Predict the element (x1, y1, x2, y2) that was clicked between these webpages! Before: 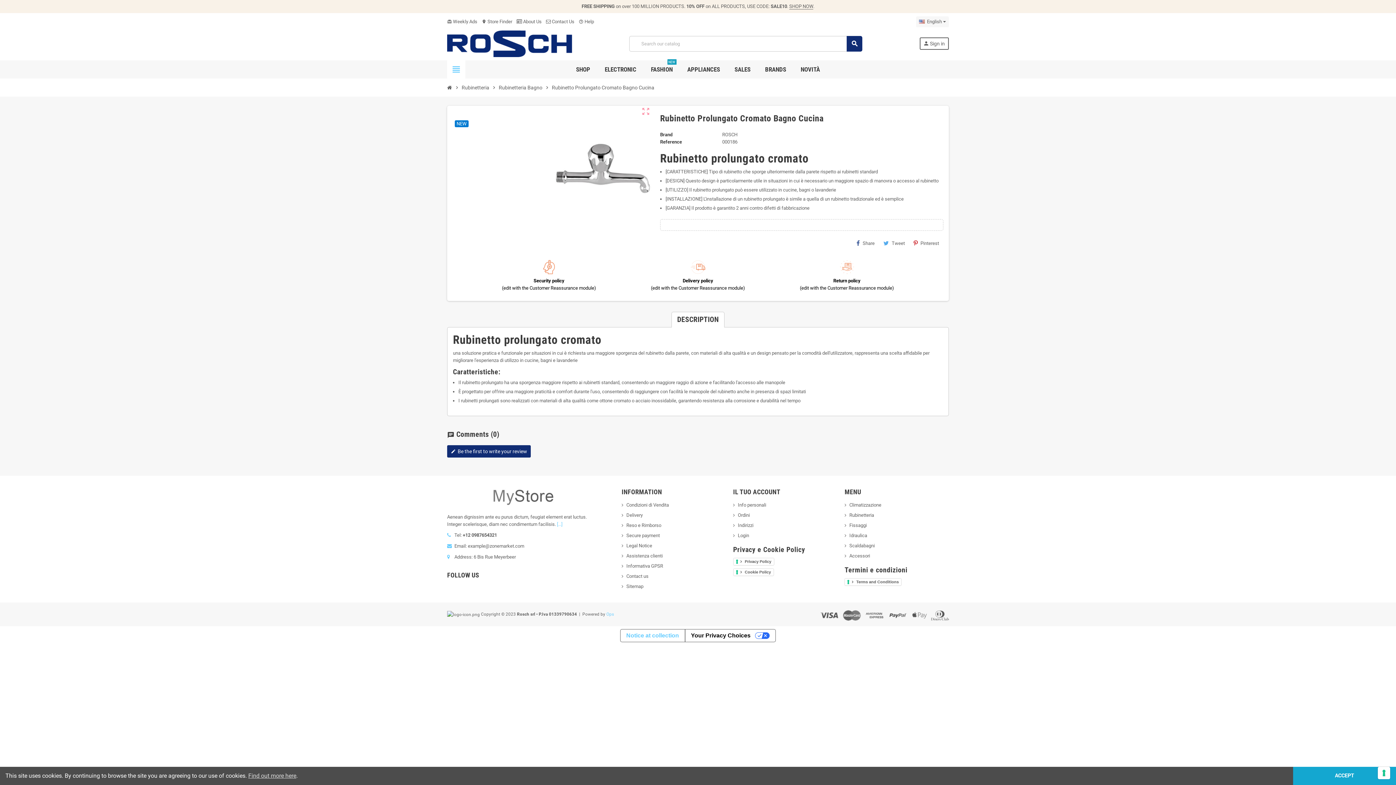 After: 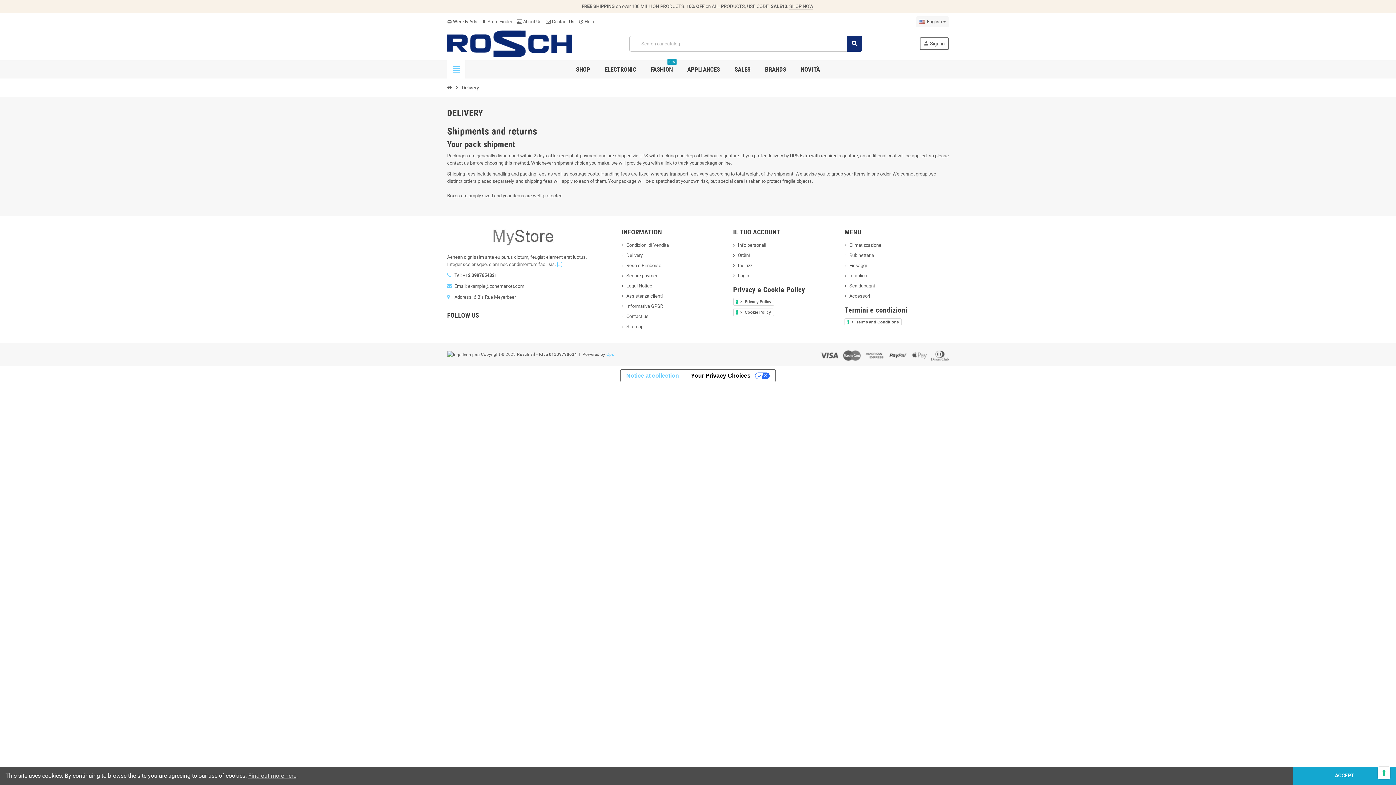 Action: bbox: (621, 512, 642, 518) label: Delivery